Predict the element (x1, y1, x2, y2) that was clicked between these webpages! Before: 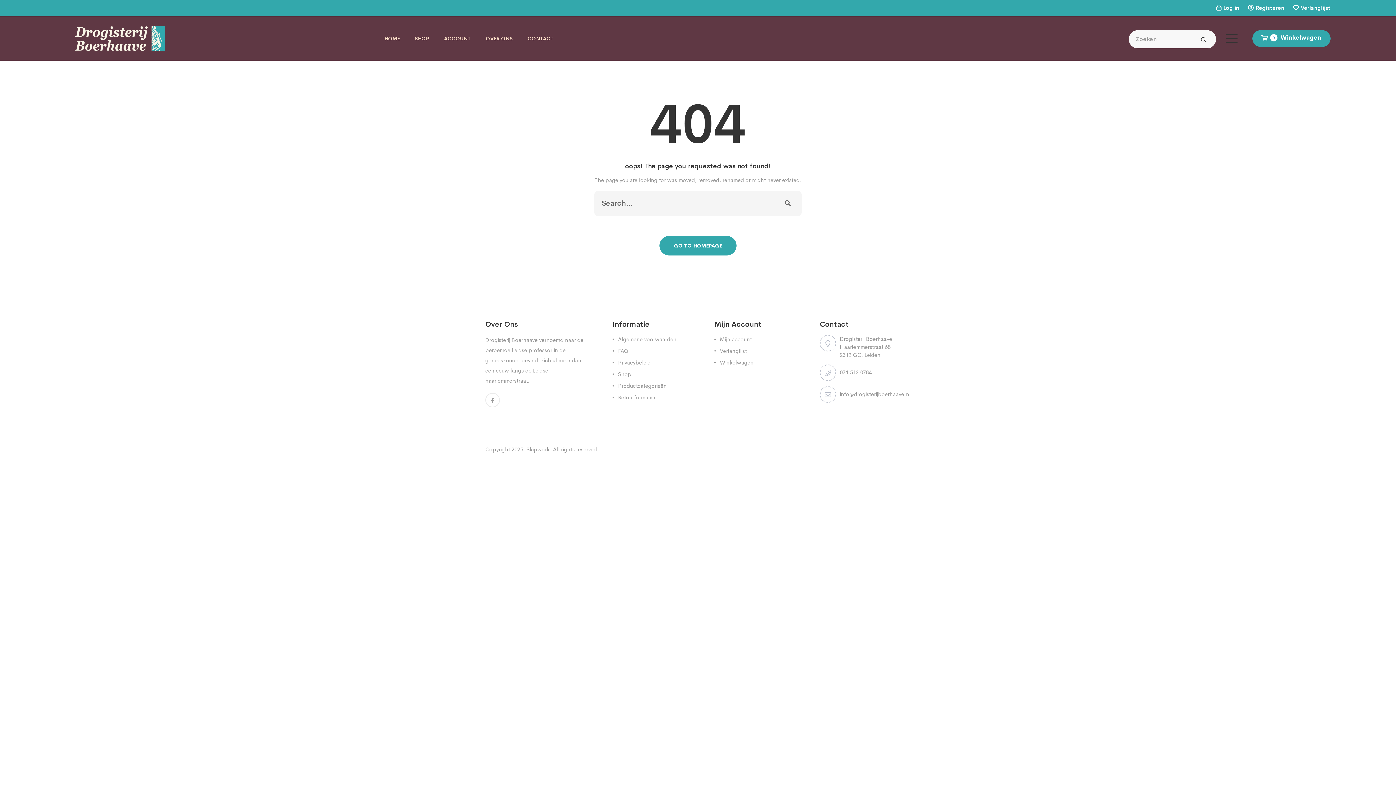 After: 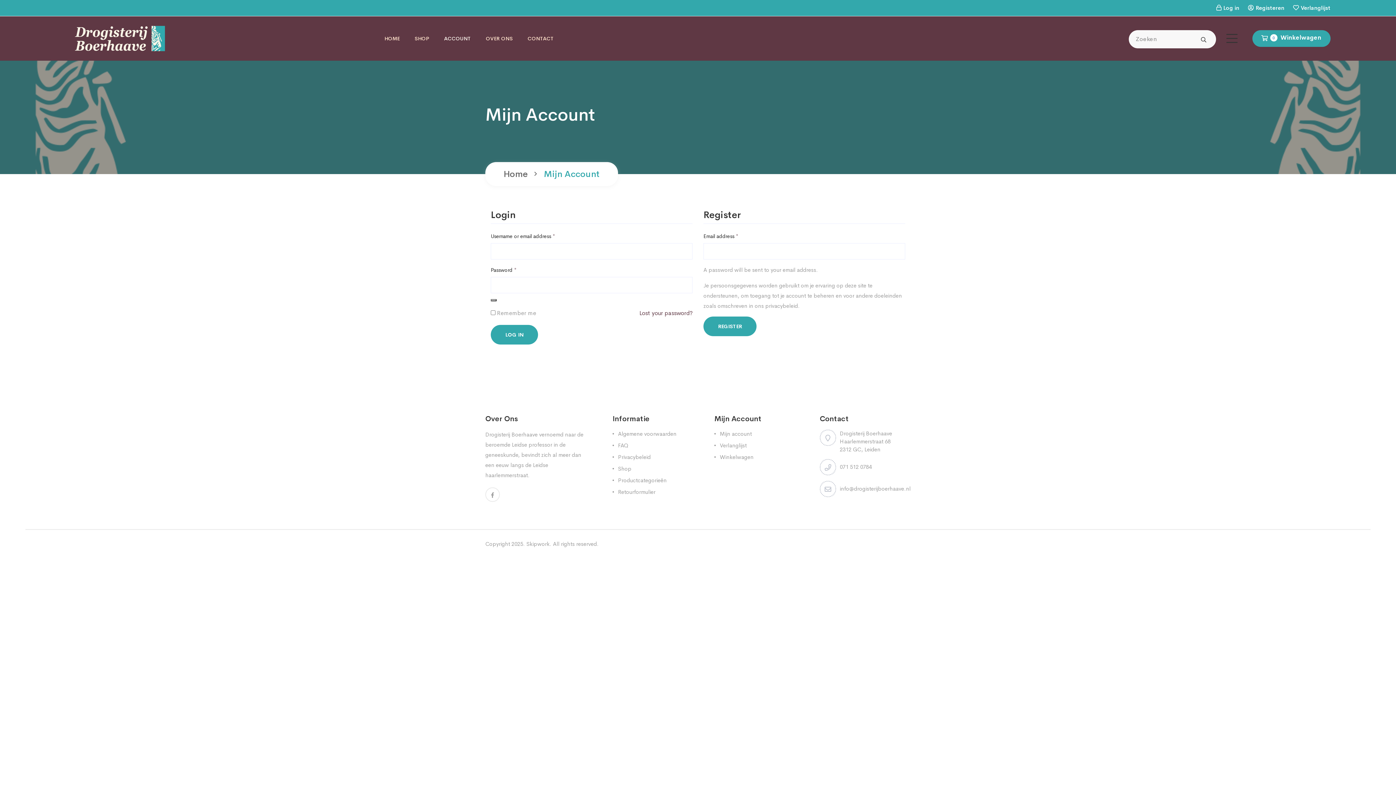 Action: label: ACCOUNT bbox: (444, 21, 471, 55)